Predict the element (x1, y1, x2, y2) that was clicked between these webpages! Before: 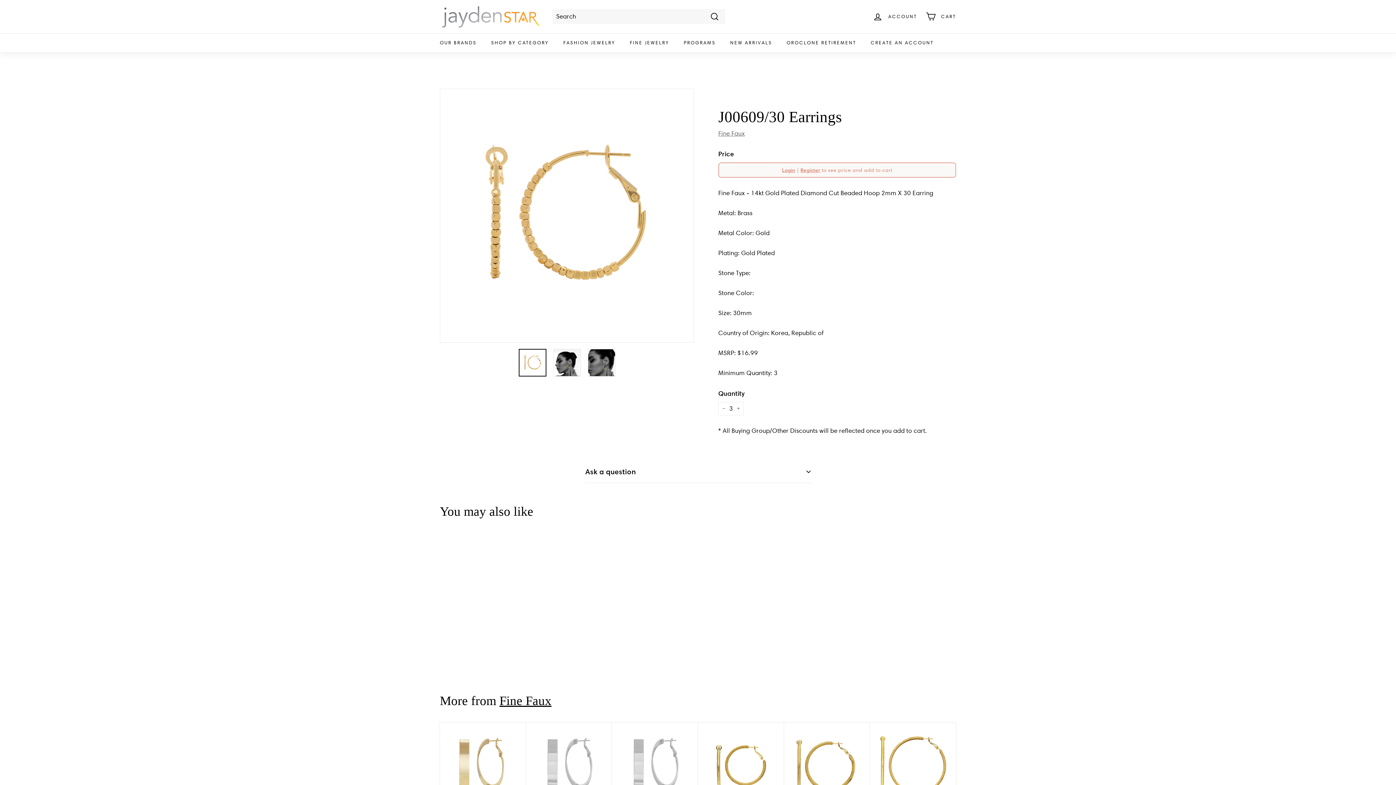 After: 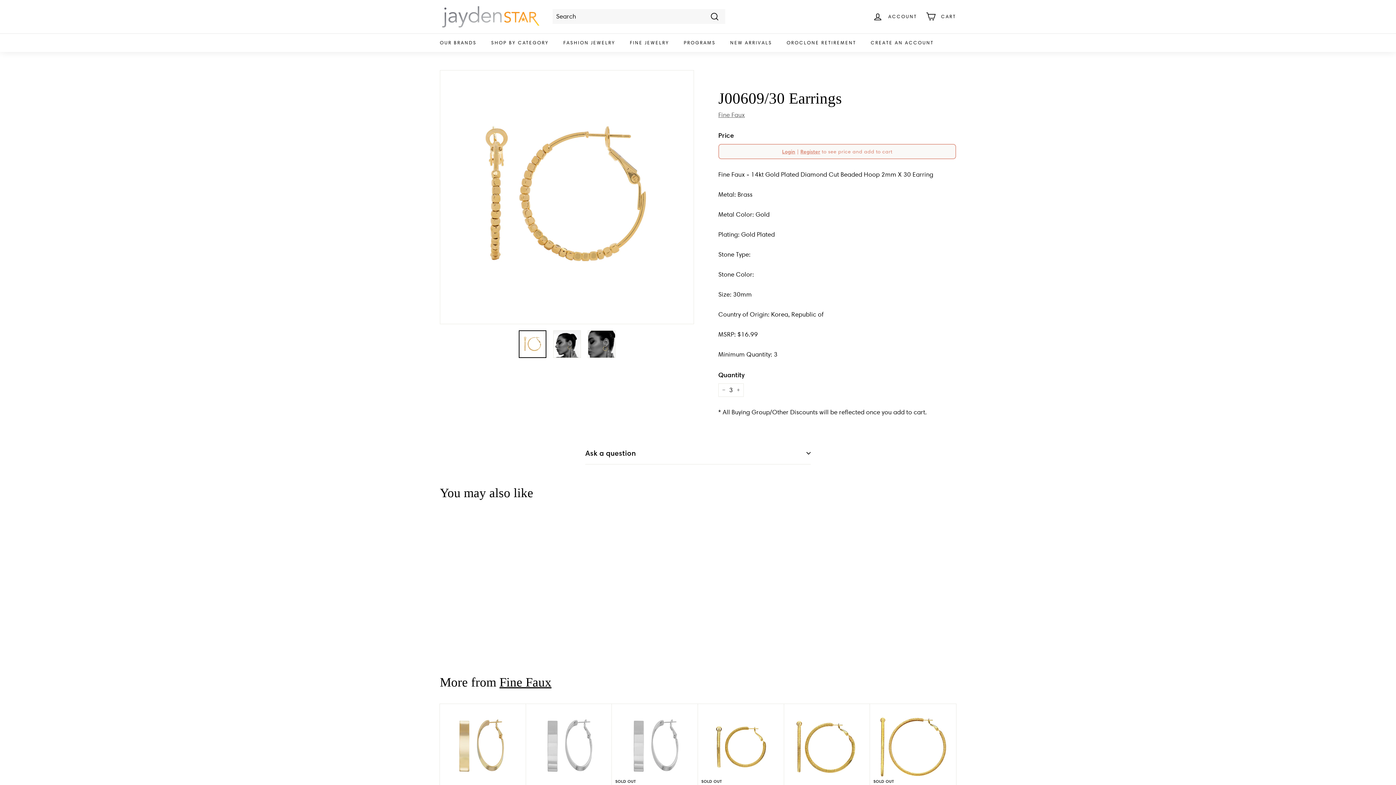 Action: bbox: (455, 647, 468, 653) label: Login